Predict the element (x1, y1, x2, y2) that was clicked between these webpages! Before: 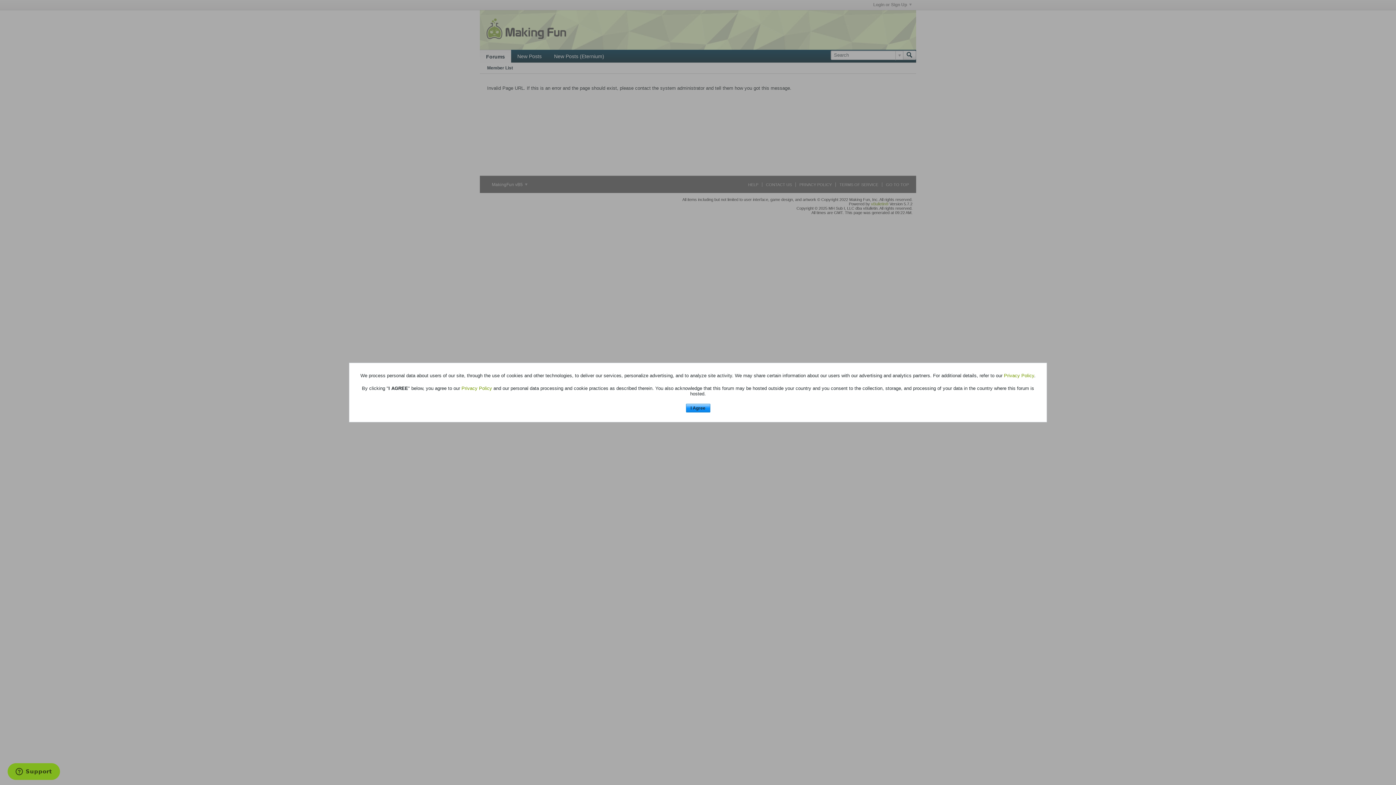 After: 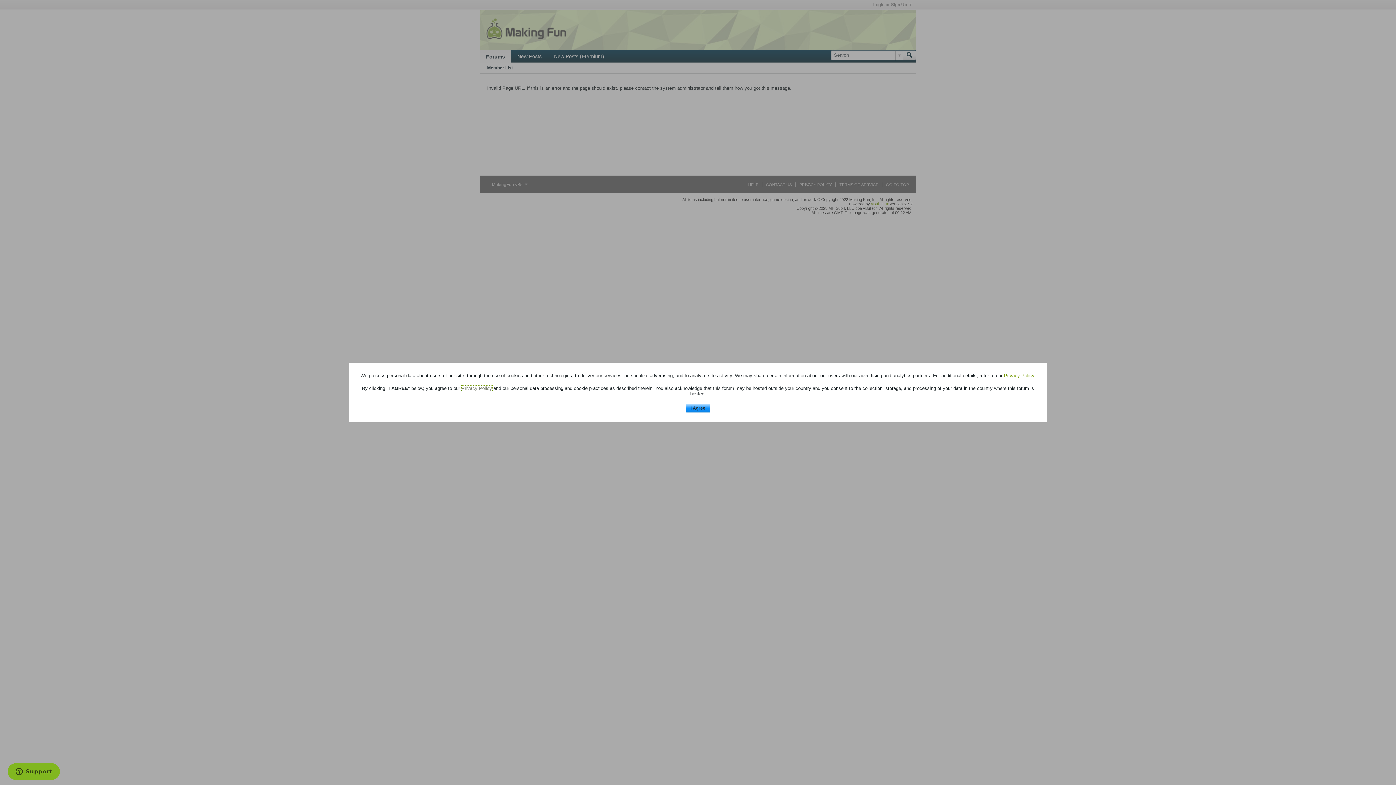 Action: label: Privacy Policy bbox: (461, 385, 492, 391)